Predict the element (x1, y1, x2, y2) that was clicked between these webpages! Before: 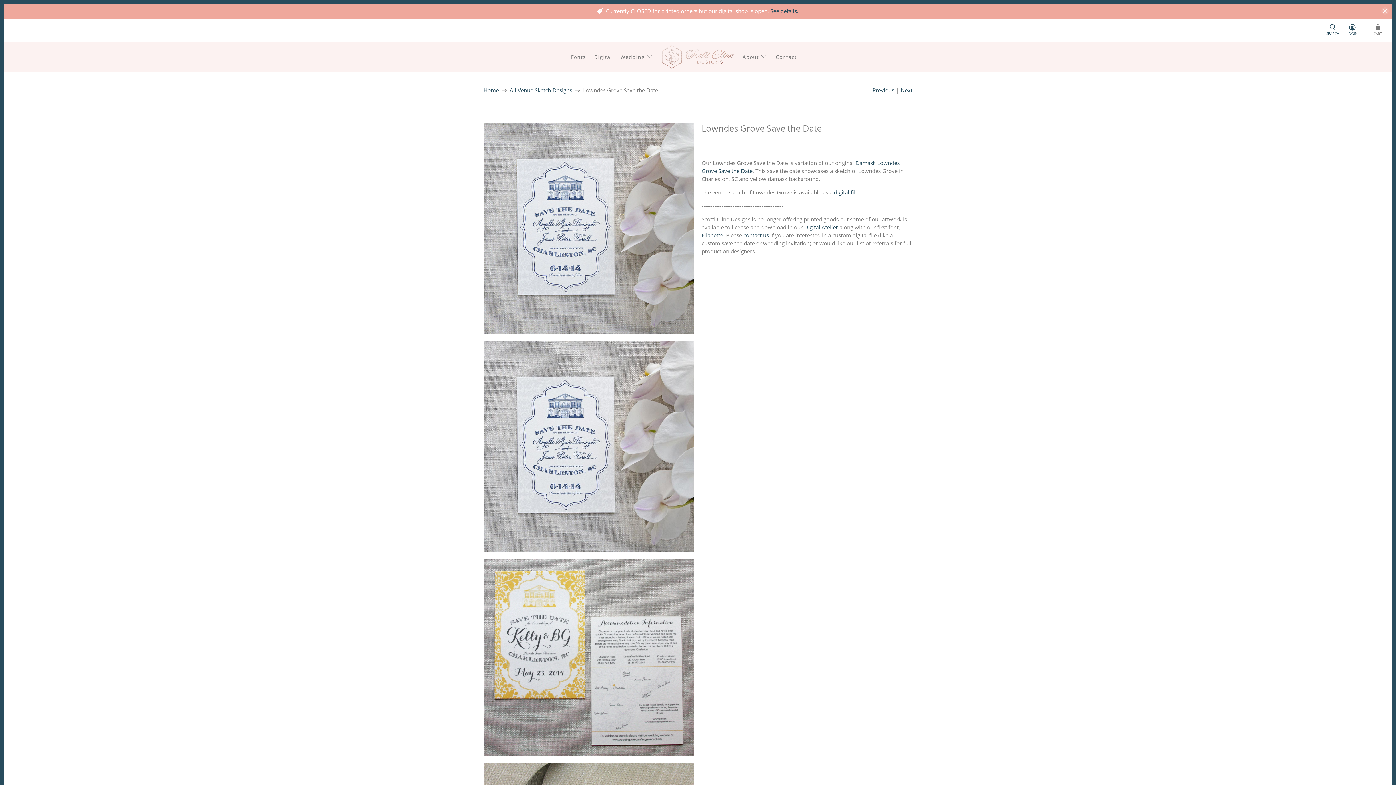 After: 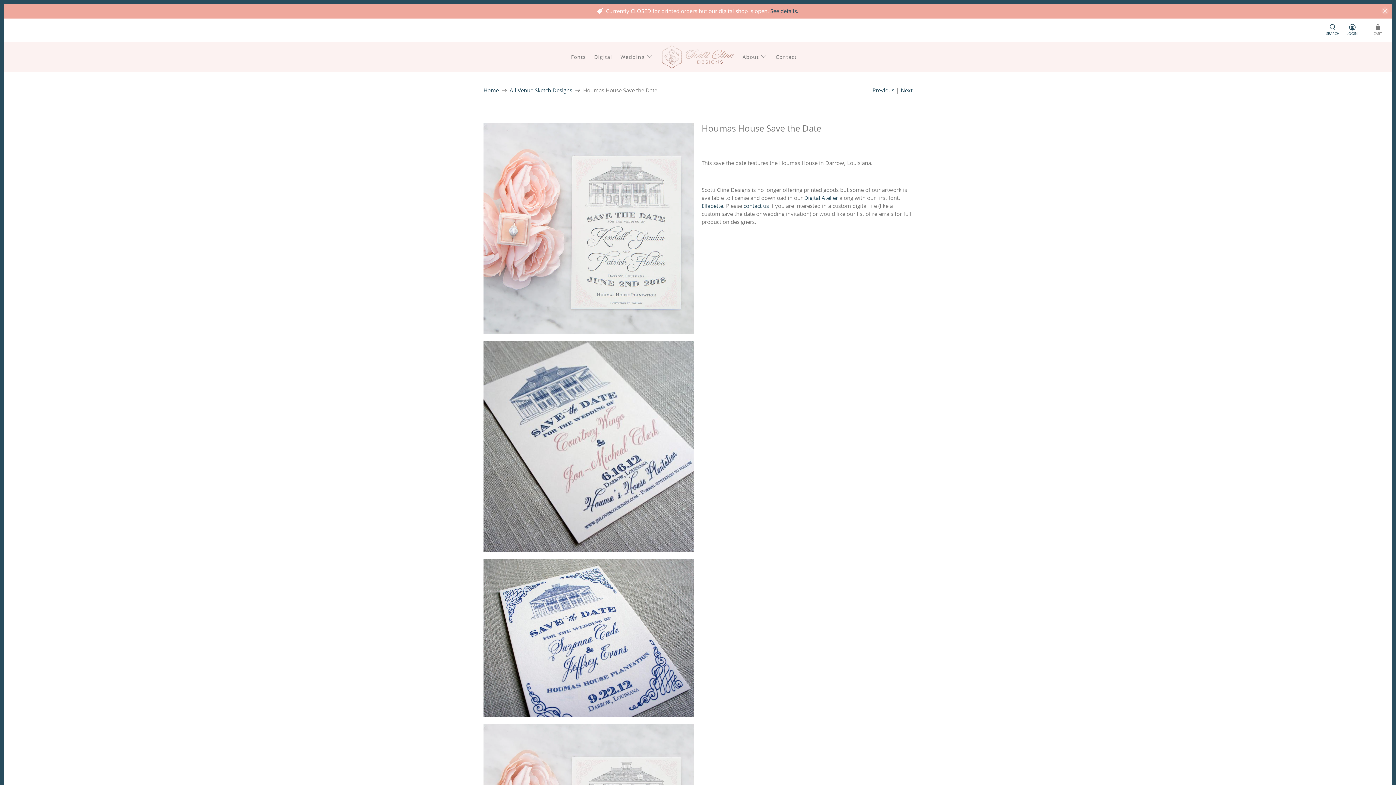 Action: bbox: (901, 86, 912, 94) label: Next